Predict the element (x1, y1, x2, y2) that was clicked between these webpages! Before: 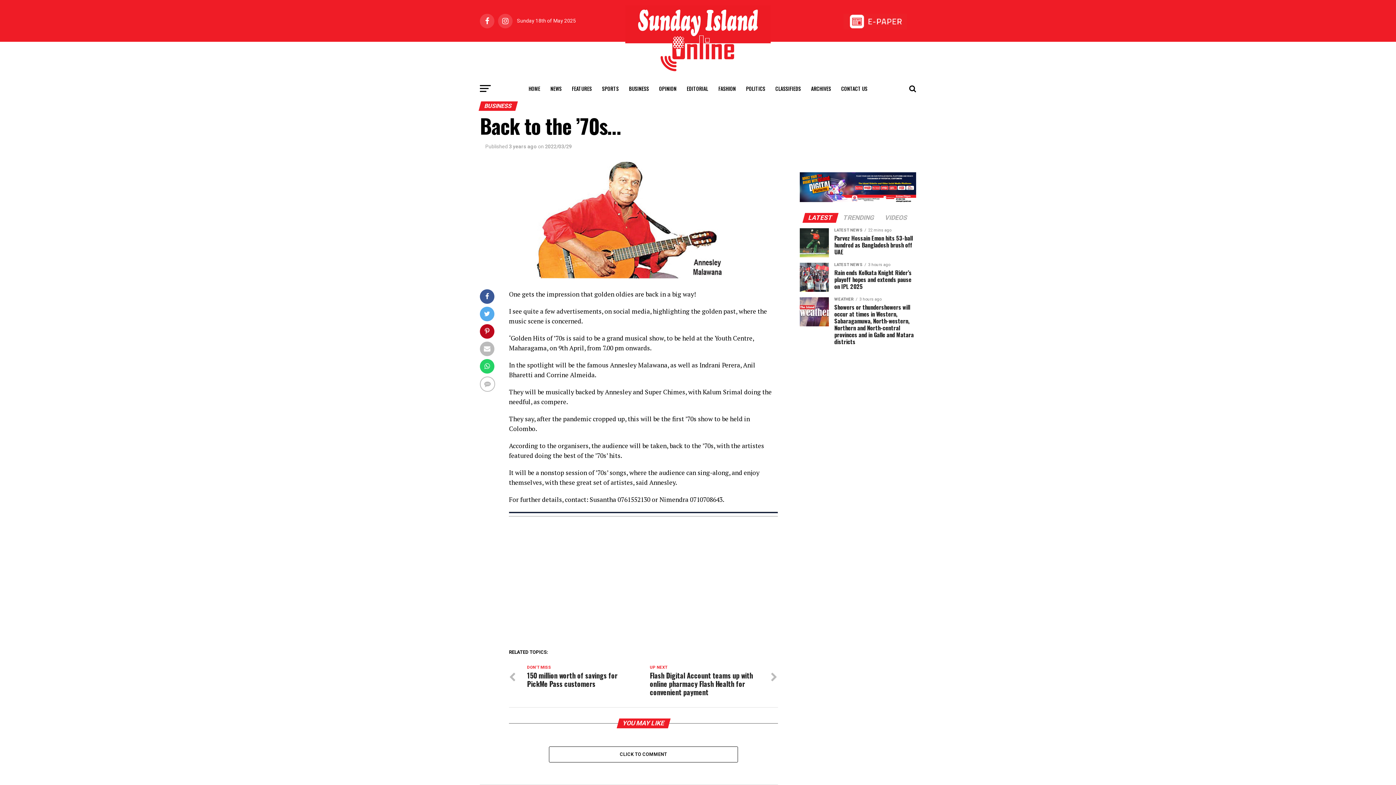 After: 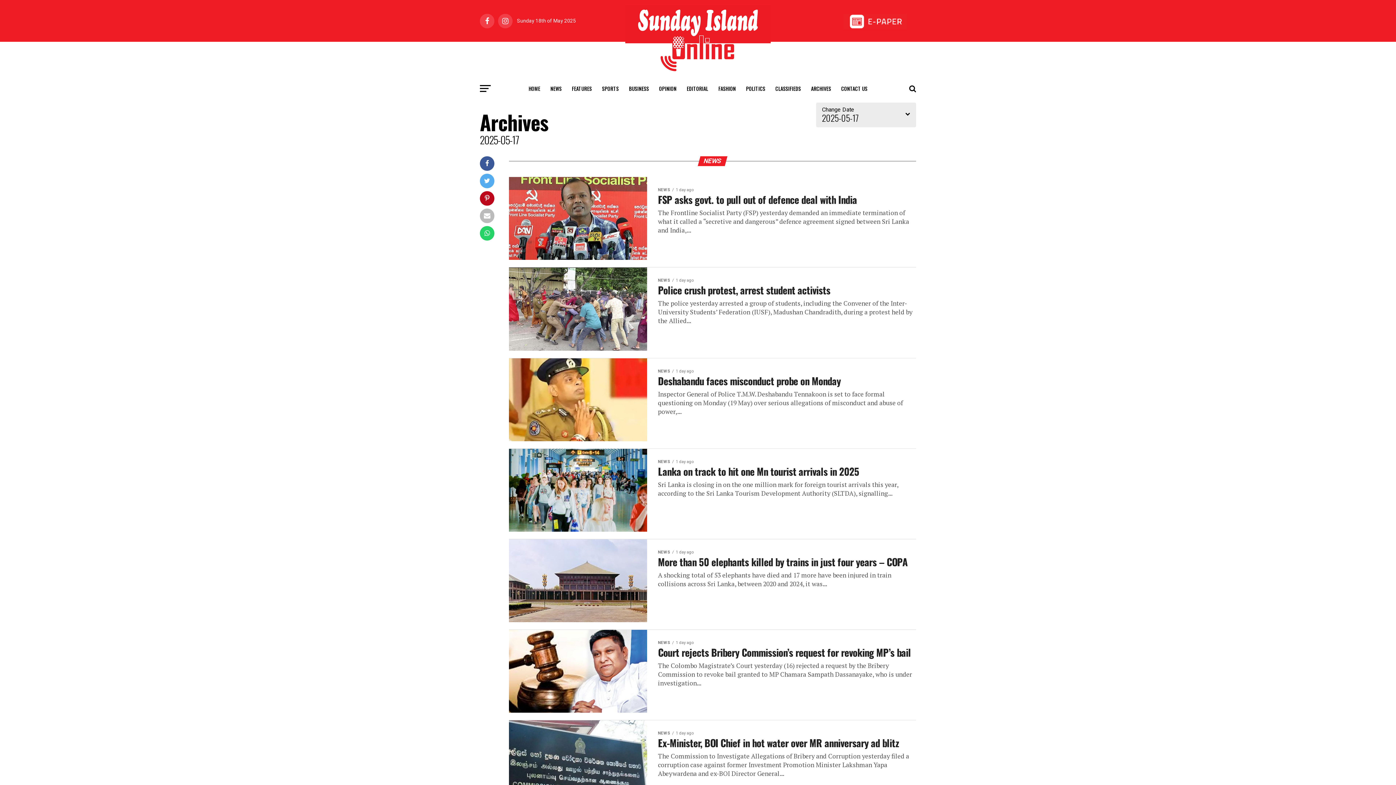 Action: label: ARCHIVES bbox: (806, 79, 835, 97)